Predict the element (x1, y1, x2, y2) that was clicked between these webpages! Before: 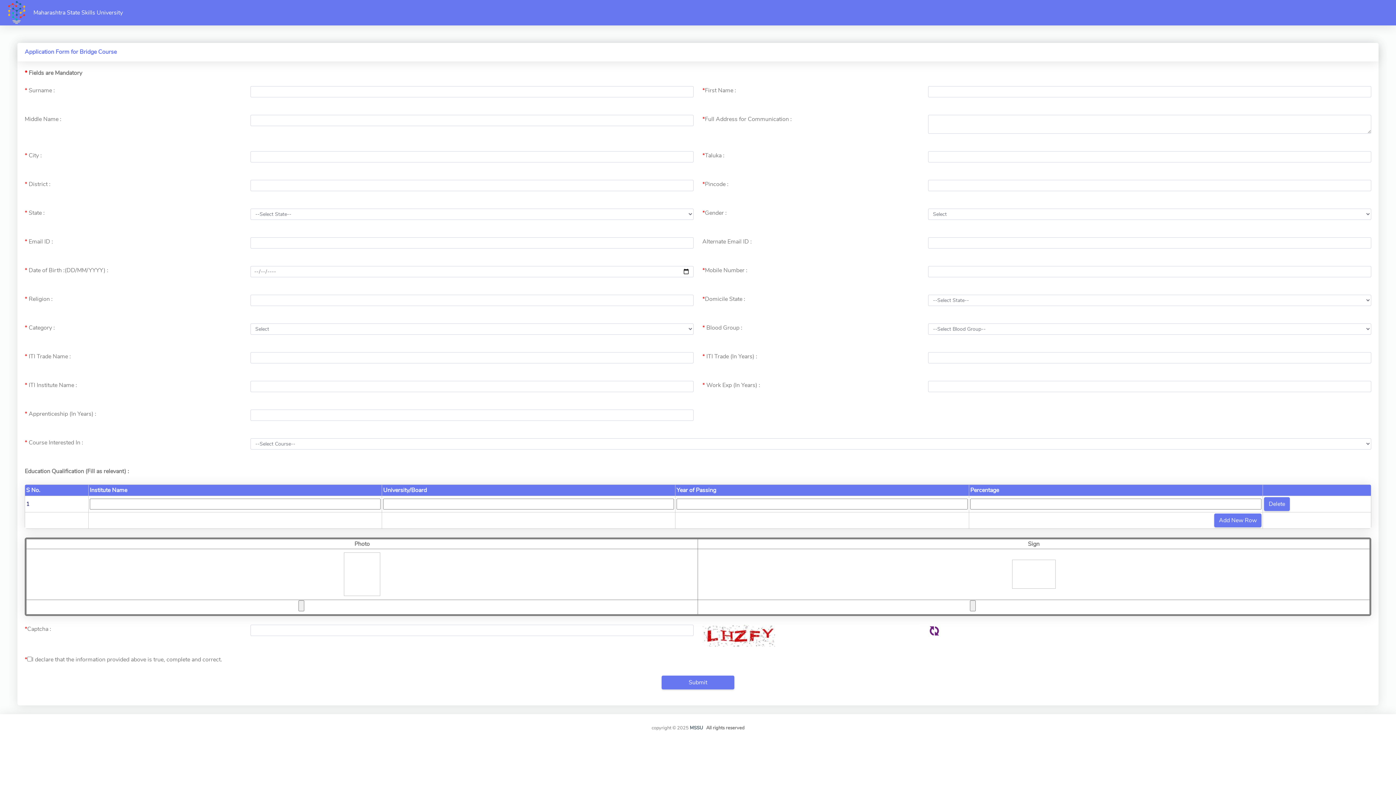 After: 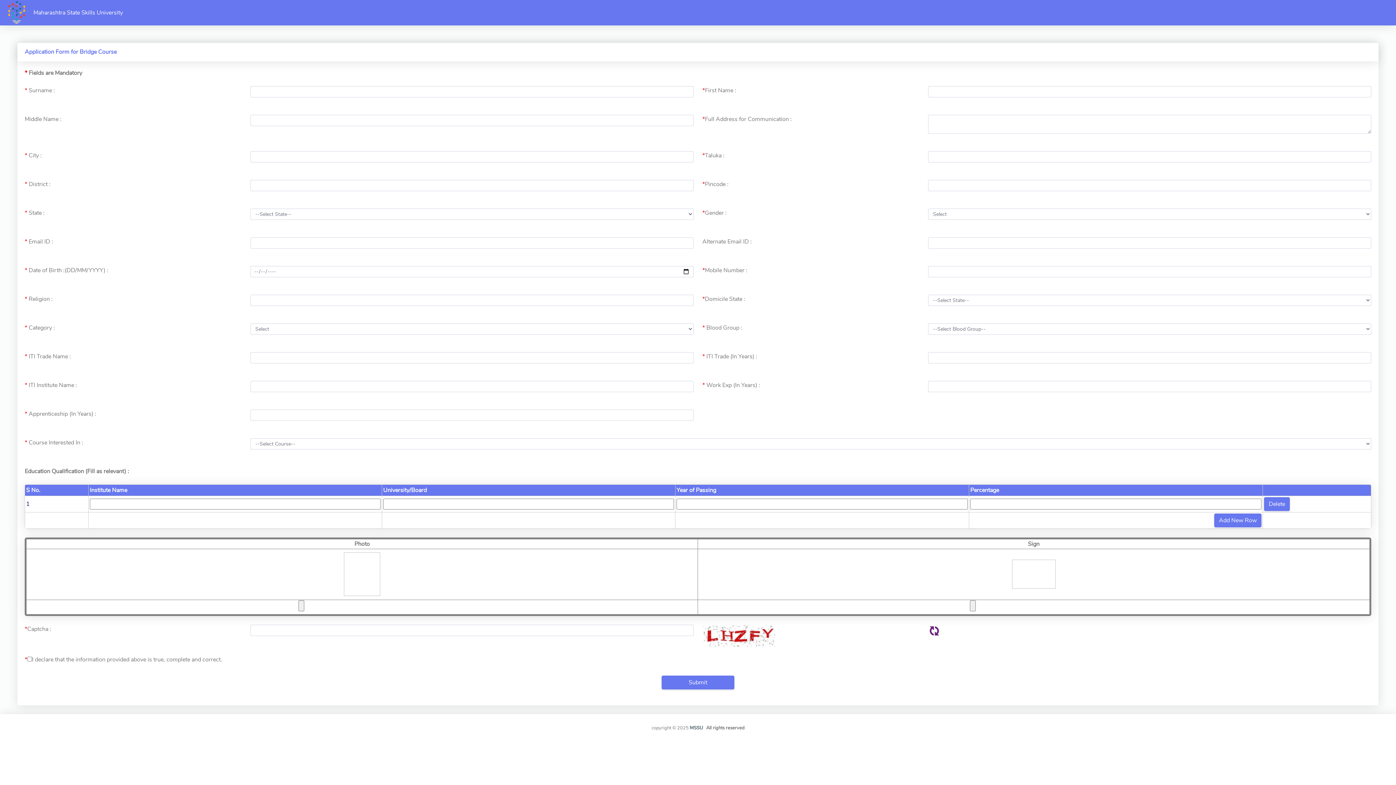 Action: label: MSSU  bbox: (690, 725, 704, 731)